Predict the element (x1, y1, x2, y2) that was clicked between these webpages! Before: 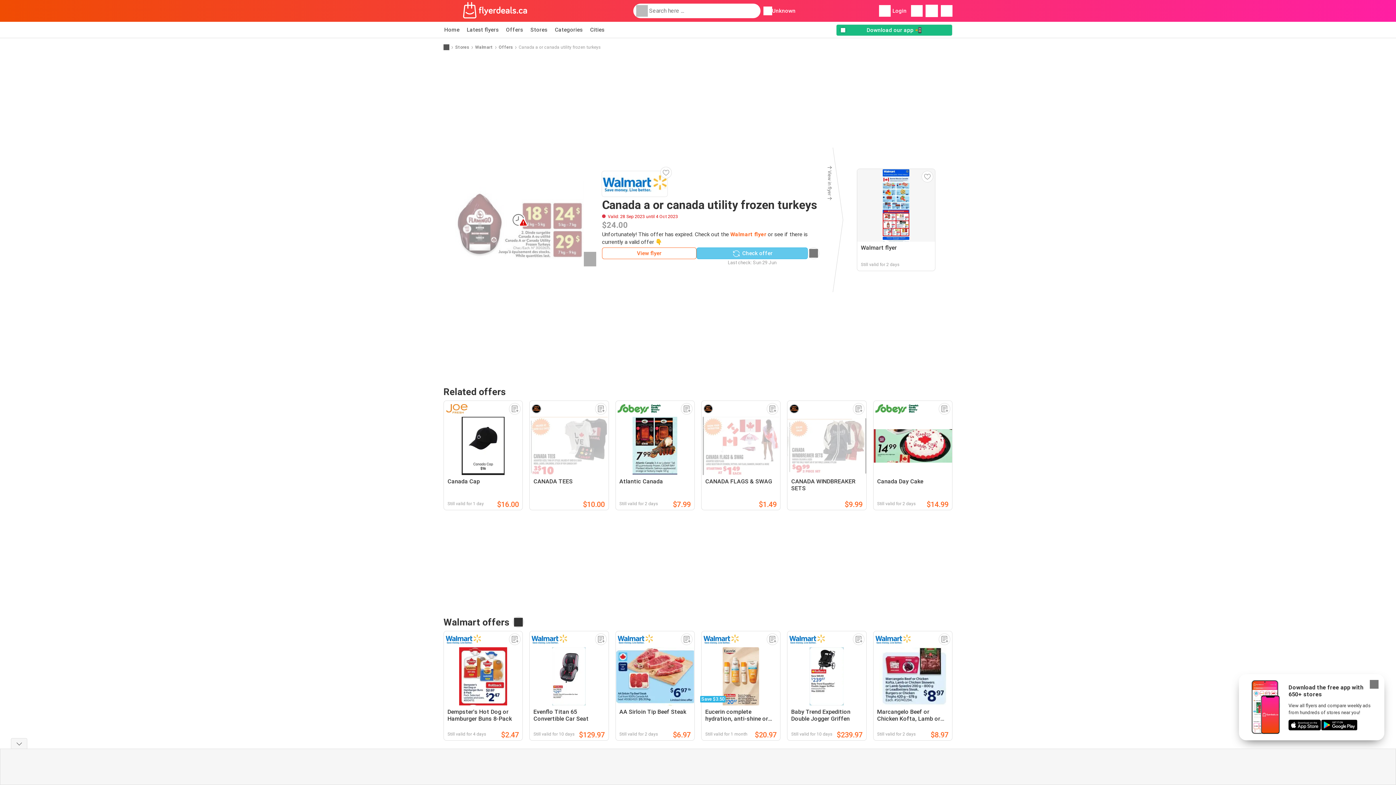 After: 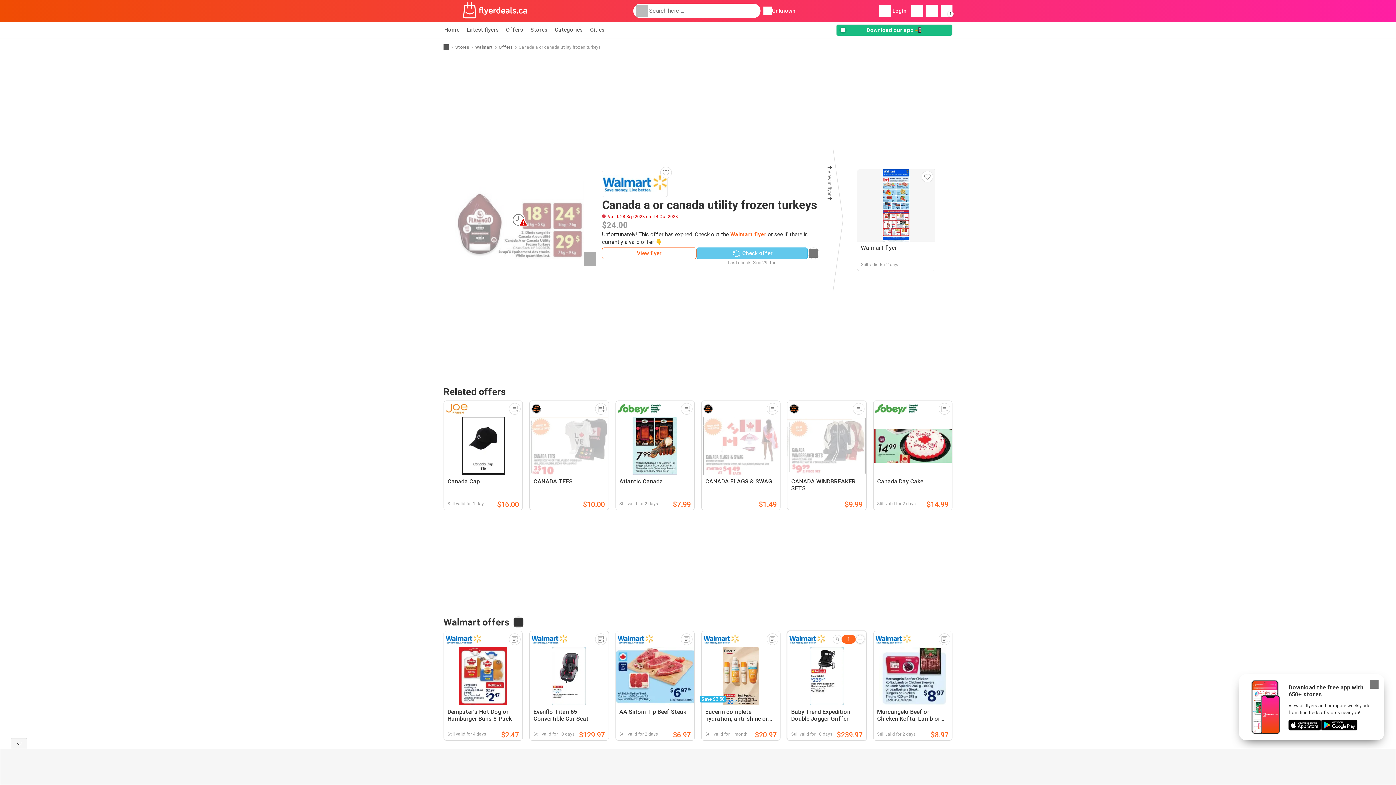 Action: bbox: (852, 633, 864, 645)